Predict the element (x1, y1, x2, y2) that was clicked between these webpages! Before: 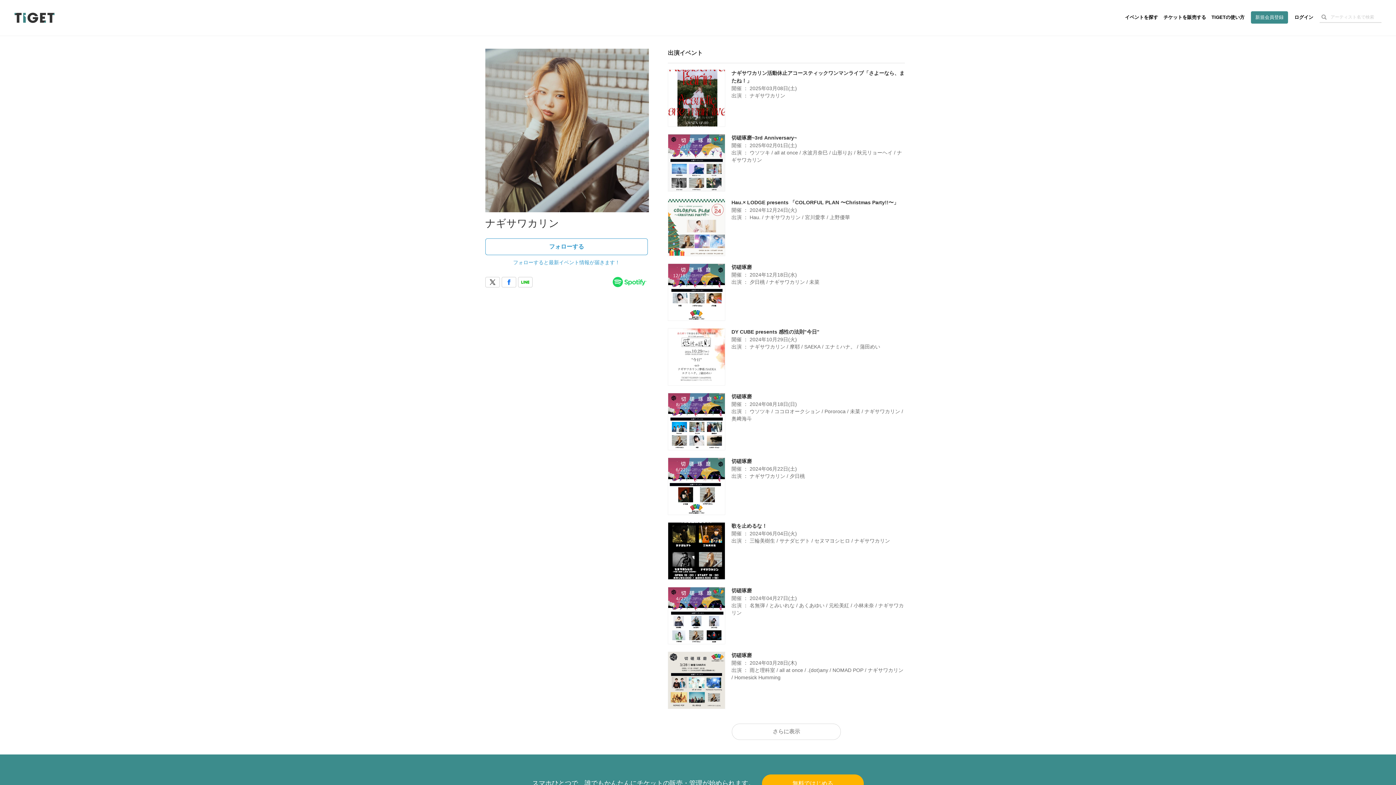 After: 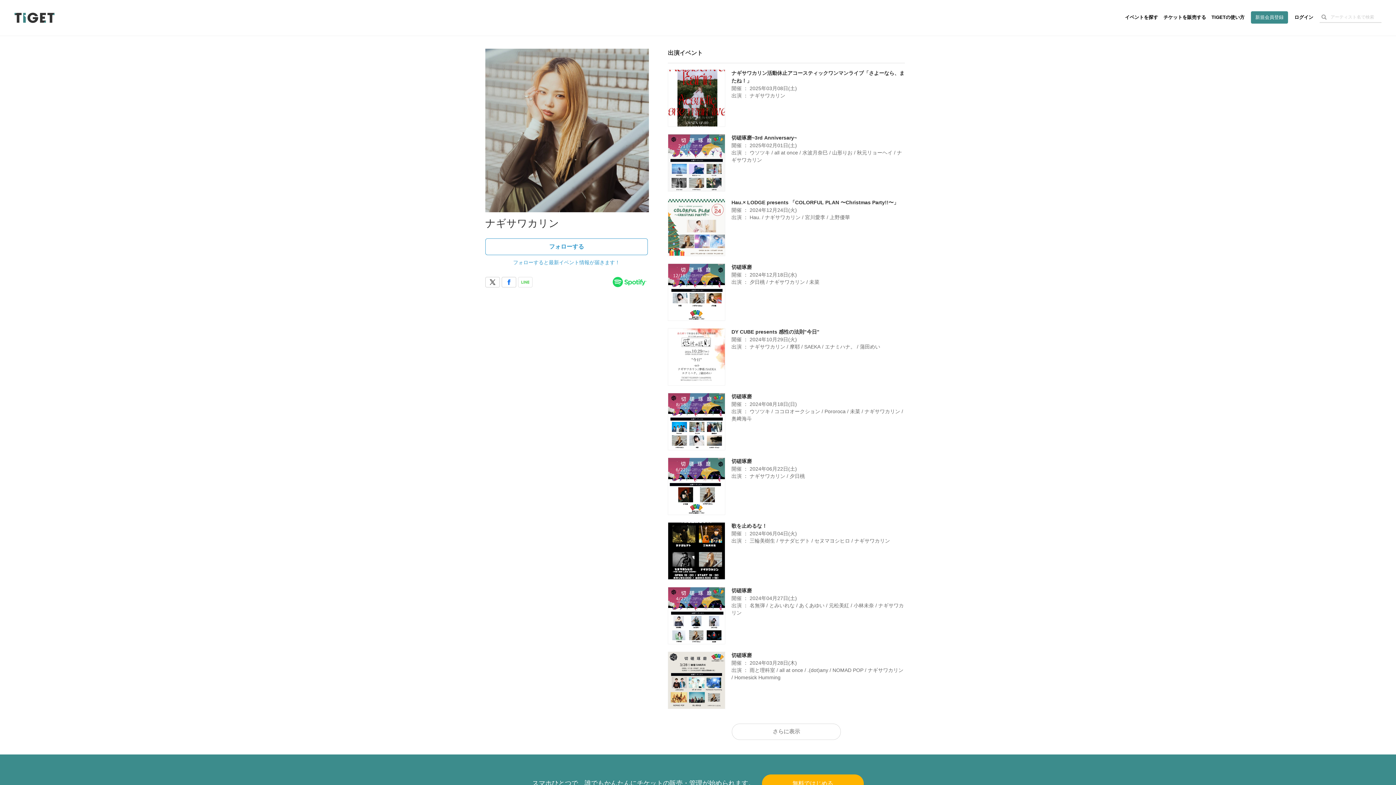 Action: bbox: (518, 276, 532, 287)